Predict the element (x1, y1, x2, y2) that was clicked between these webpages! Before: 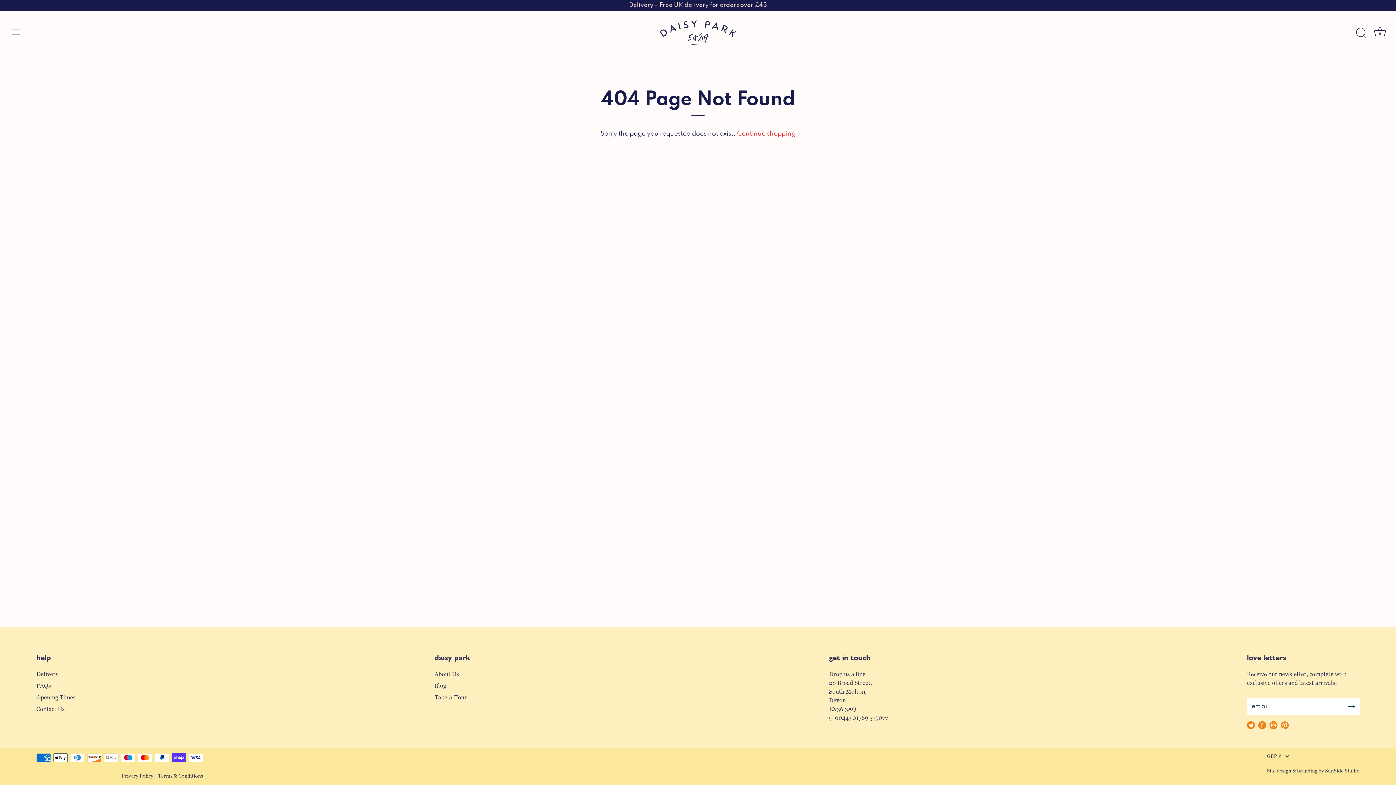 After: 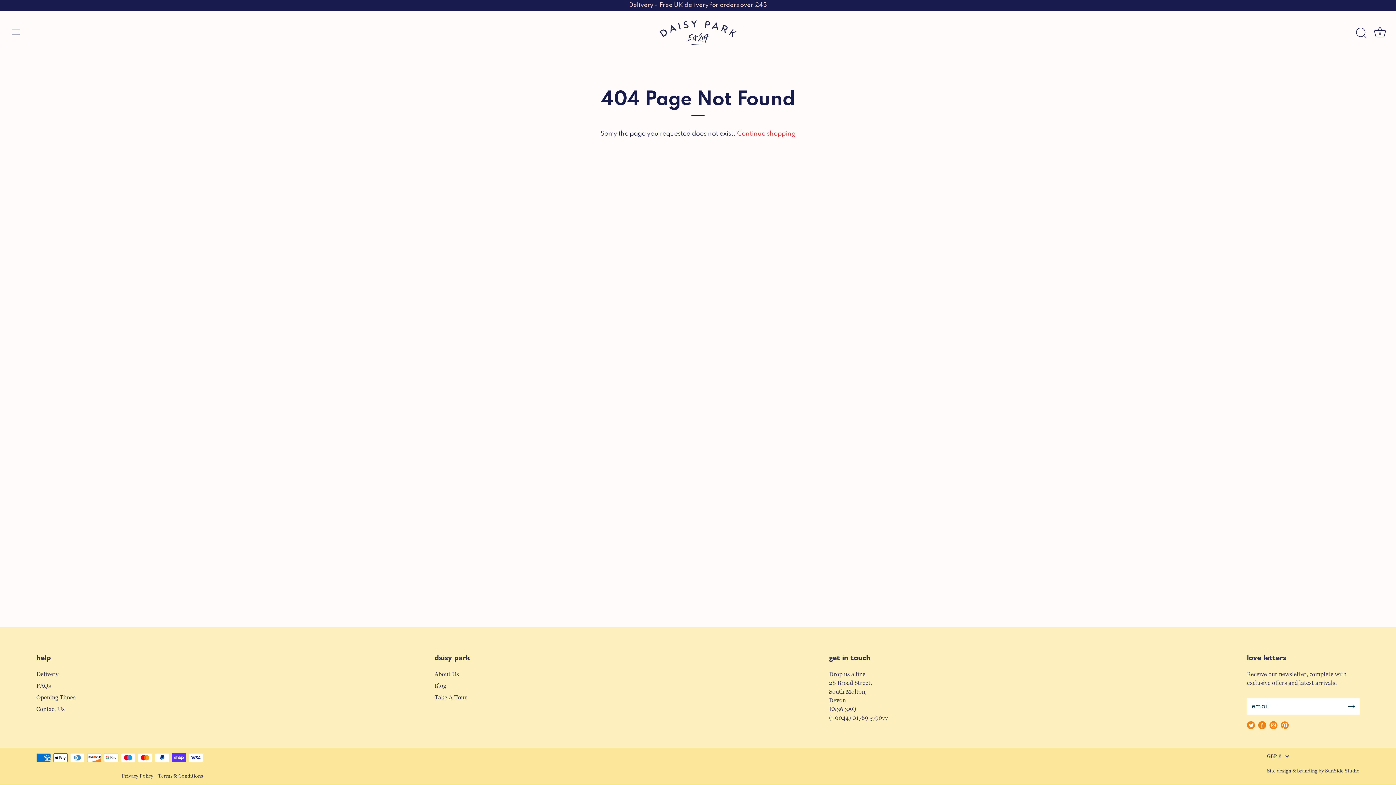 Action: bbox: (1247, 721, 1255, 728) label: Twitter